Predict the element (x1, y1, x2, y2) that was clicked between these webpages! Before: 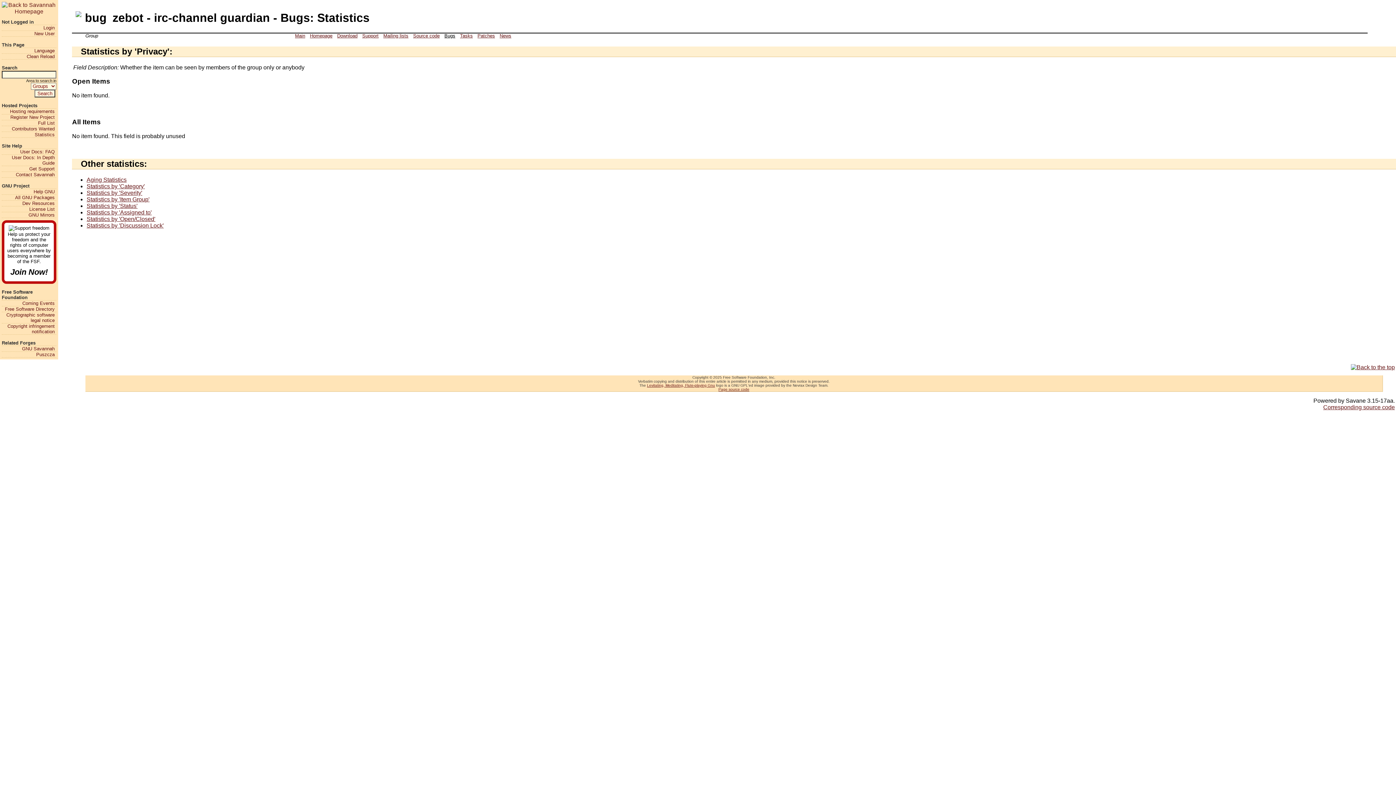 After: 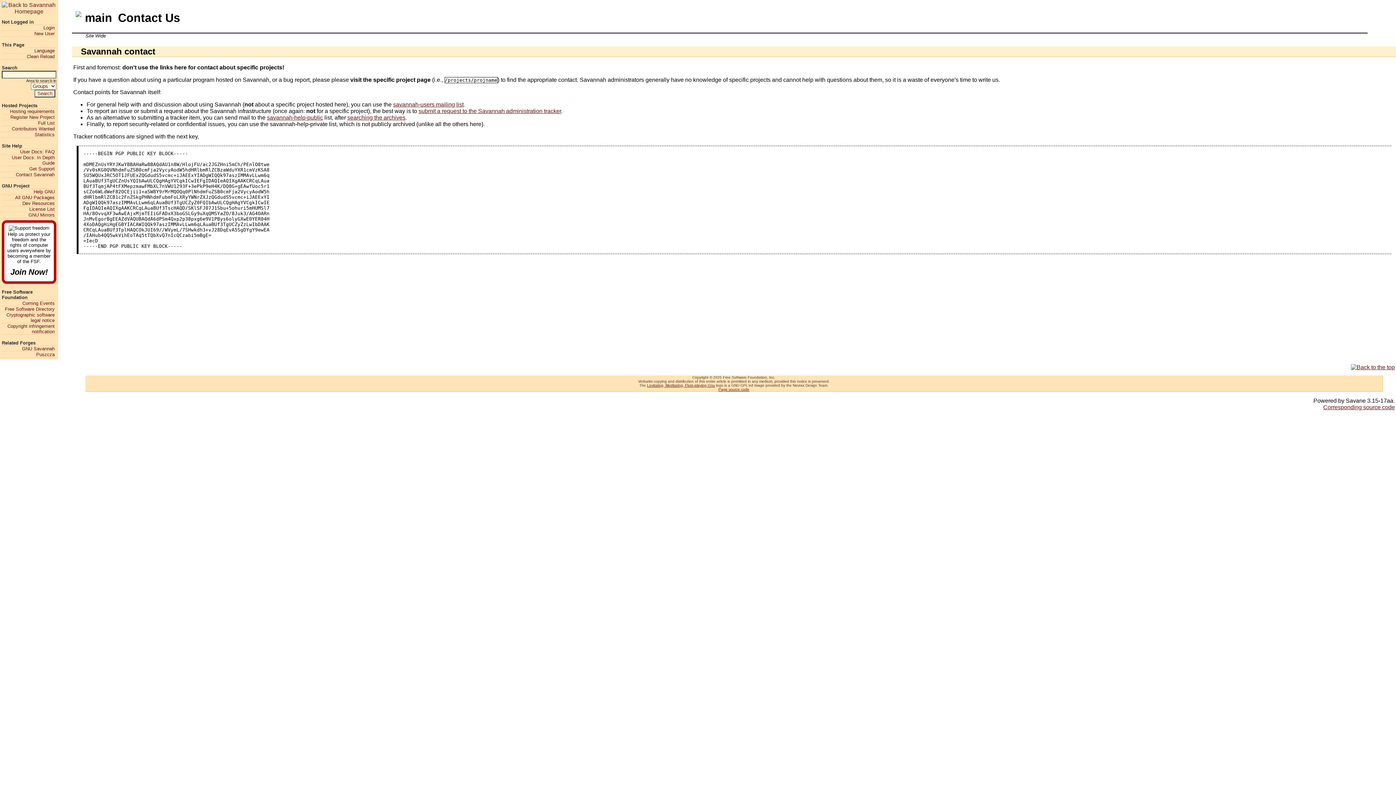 Action: label: Contact Savannah bbox: (1, 171, 54, 177)